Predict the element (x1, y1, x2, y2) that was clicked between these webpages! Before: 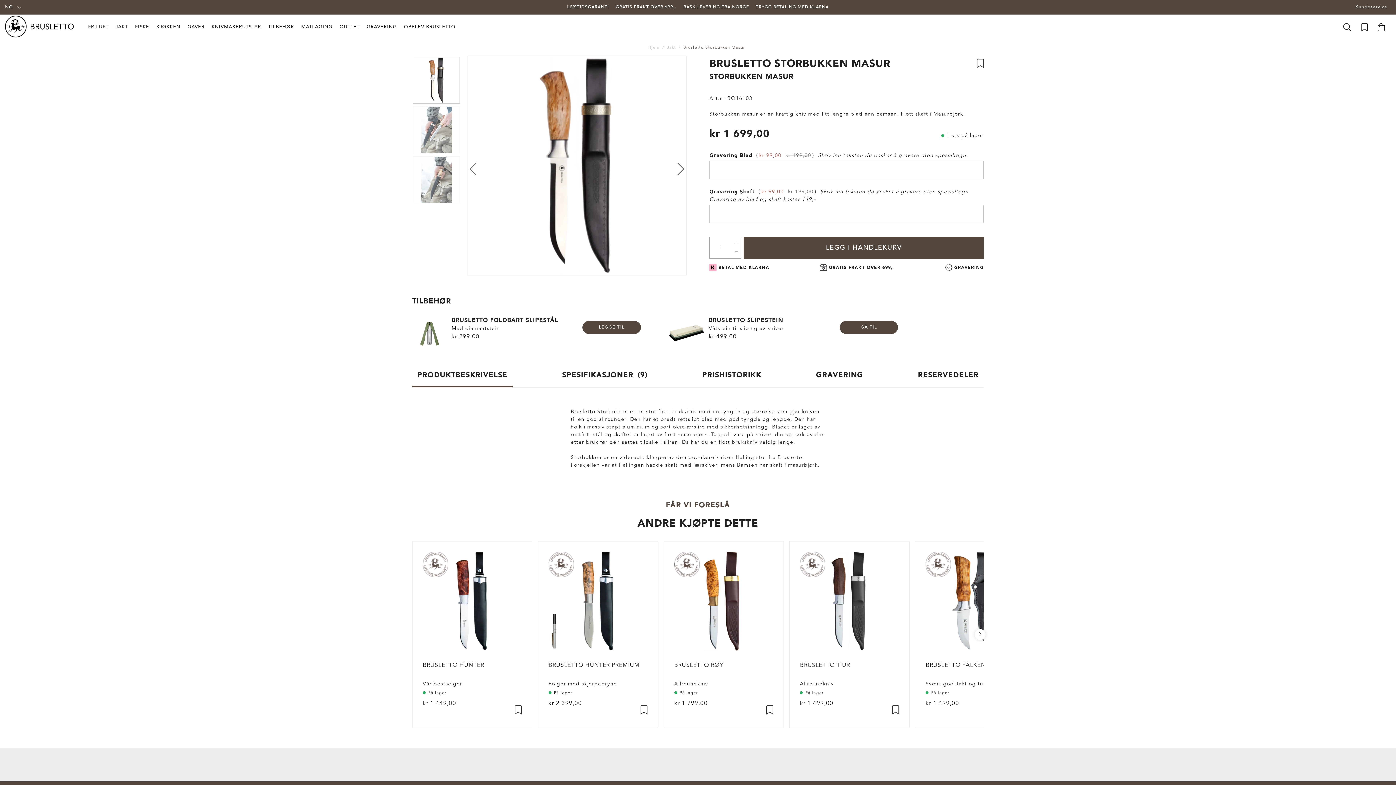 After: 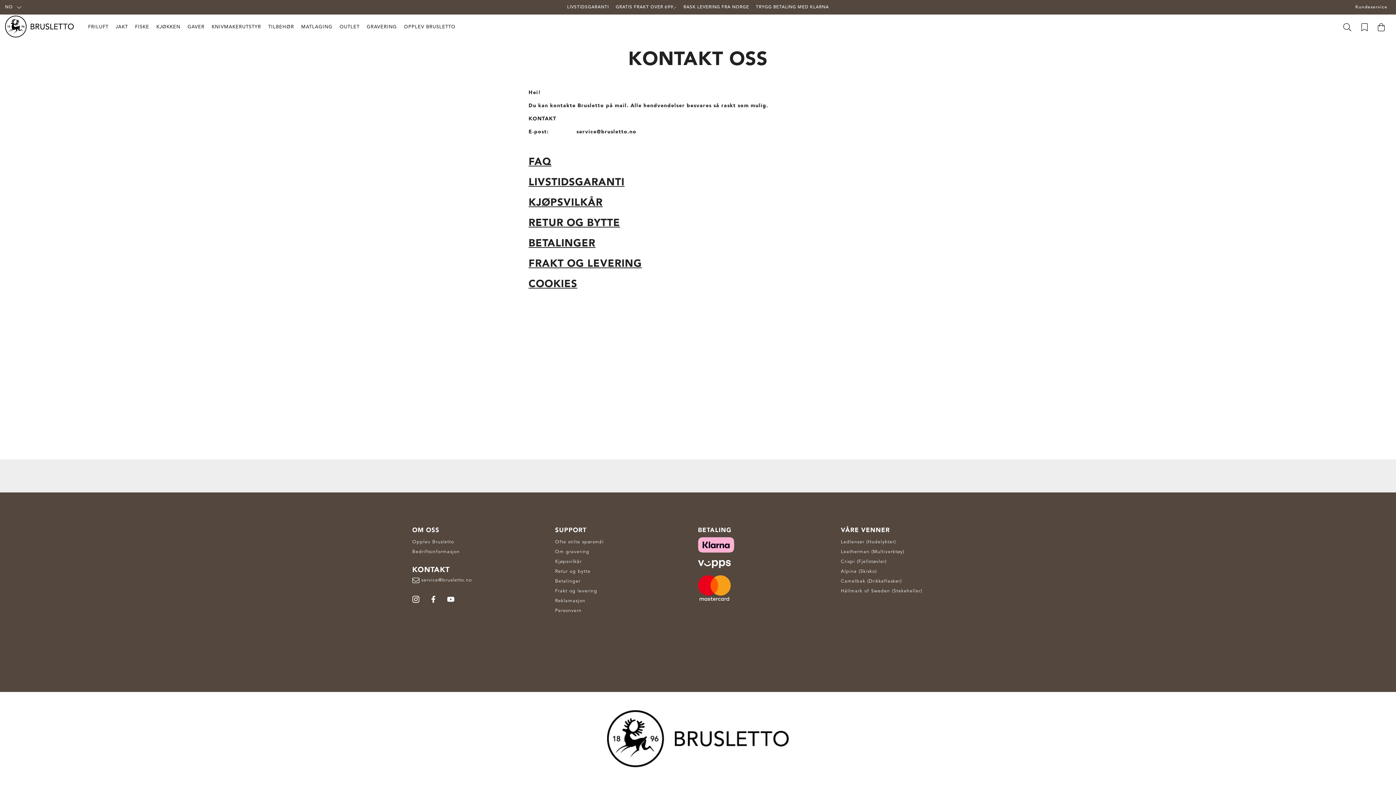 Action: label: Kundeservice bbox: (1355, 4, 1387, 10)